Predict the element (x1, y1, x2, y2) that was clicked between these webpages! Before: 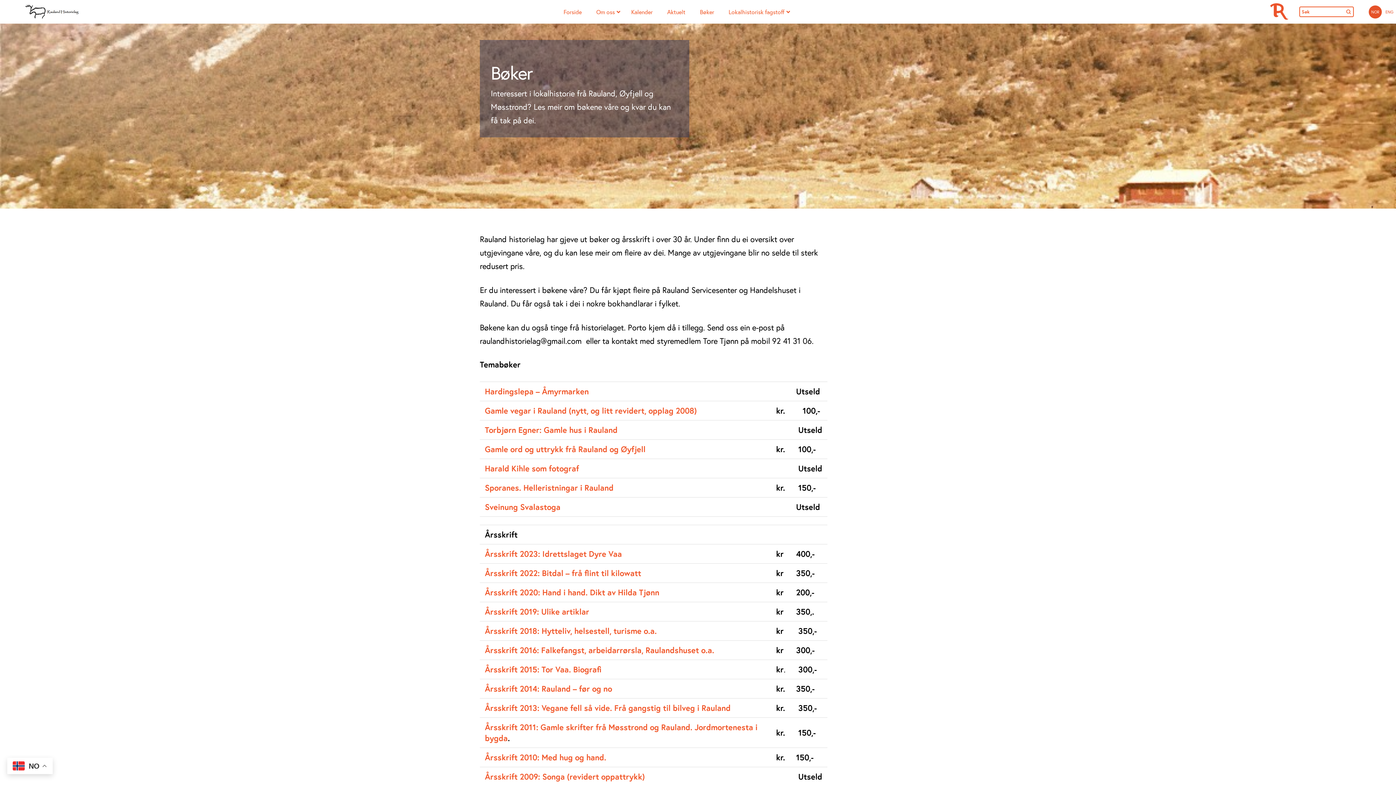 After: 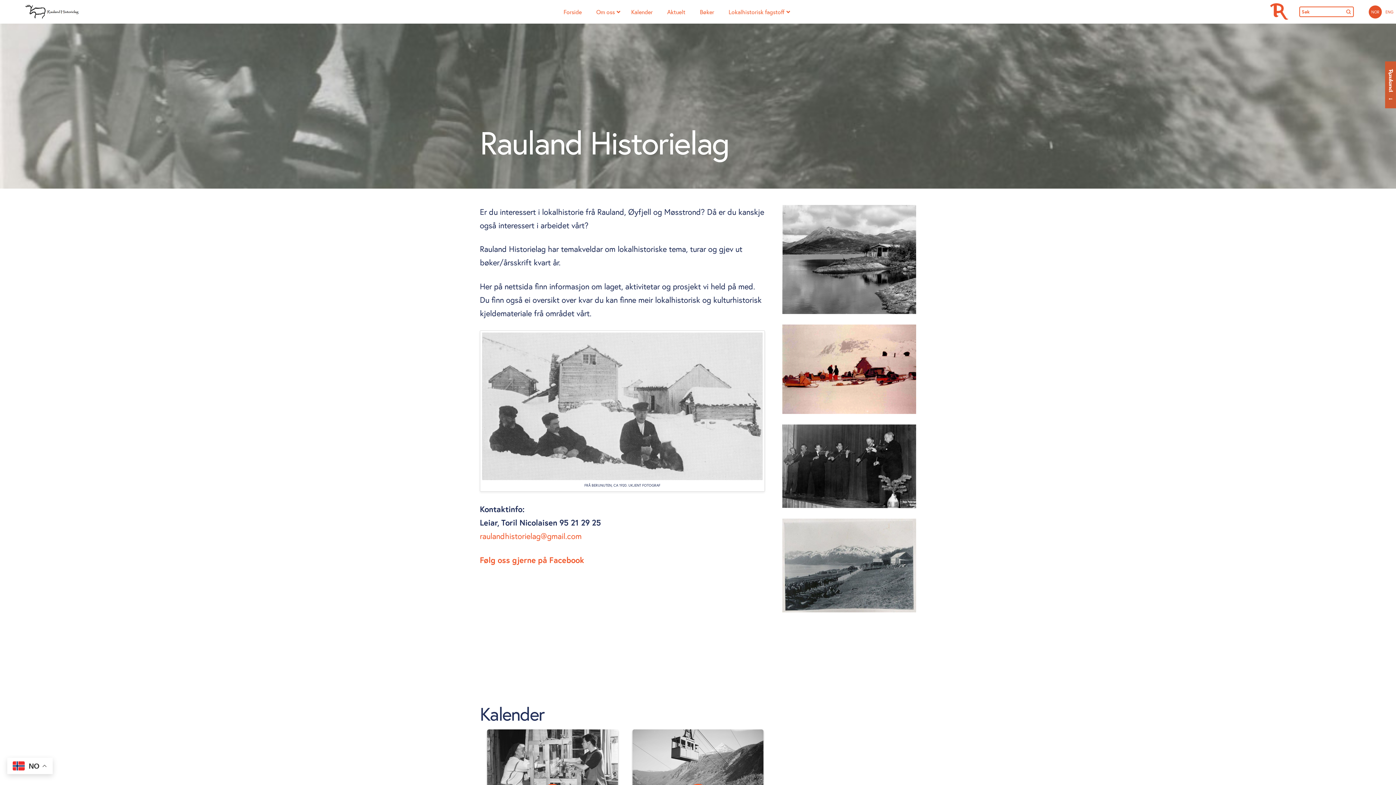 Action: bbox: (25, 4, 80, 19)